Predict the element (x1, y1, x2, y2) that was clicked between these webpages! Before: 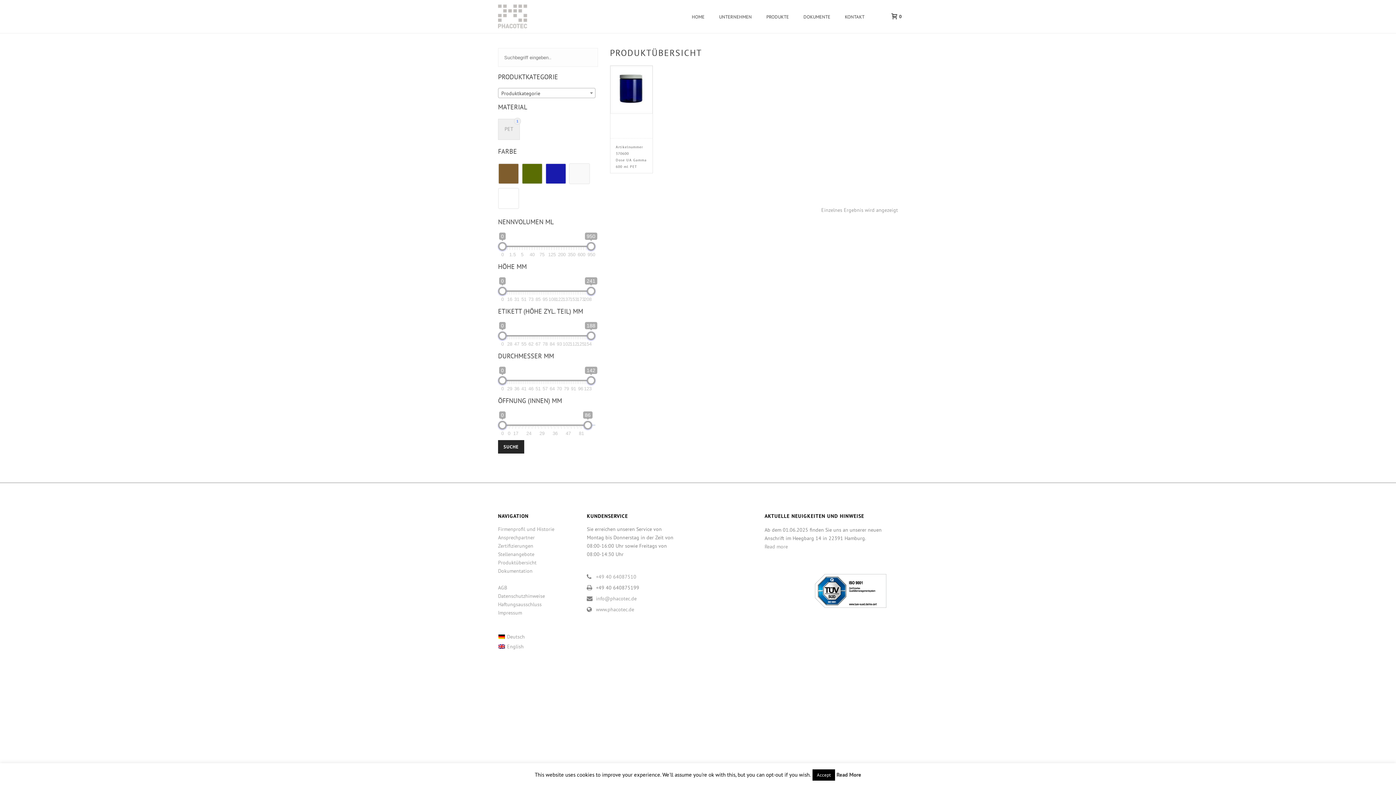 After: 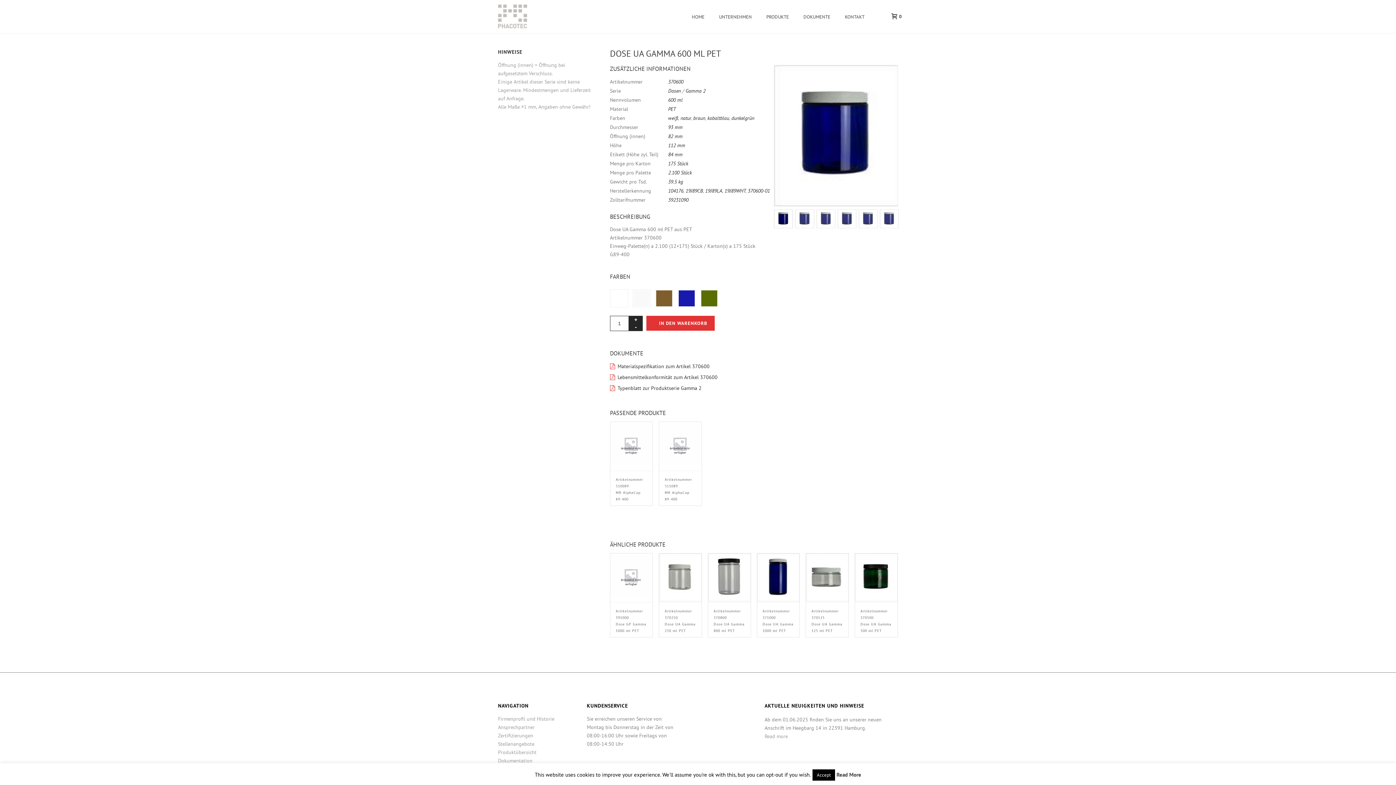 Action: bbox: (610, 65, 652, 113)